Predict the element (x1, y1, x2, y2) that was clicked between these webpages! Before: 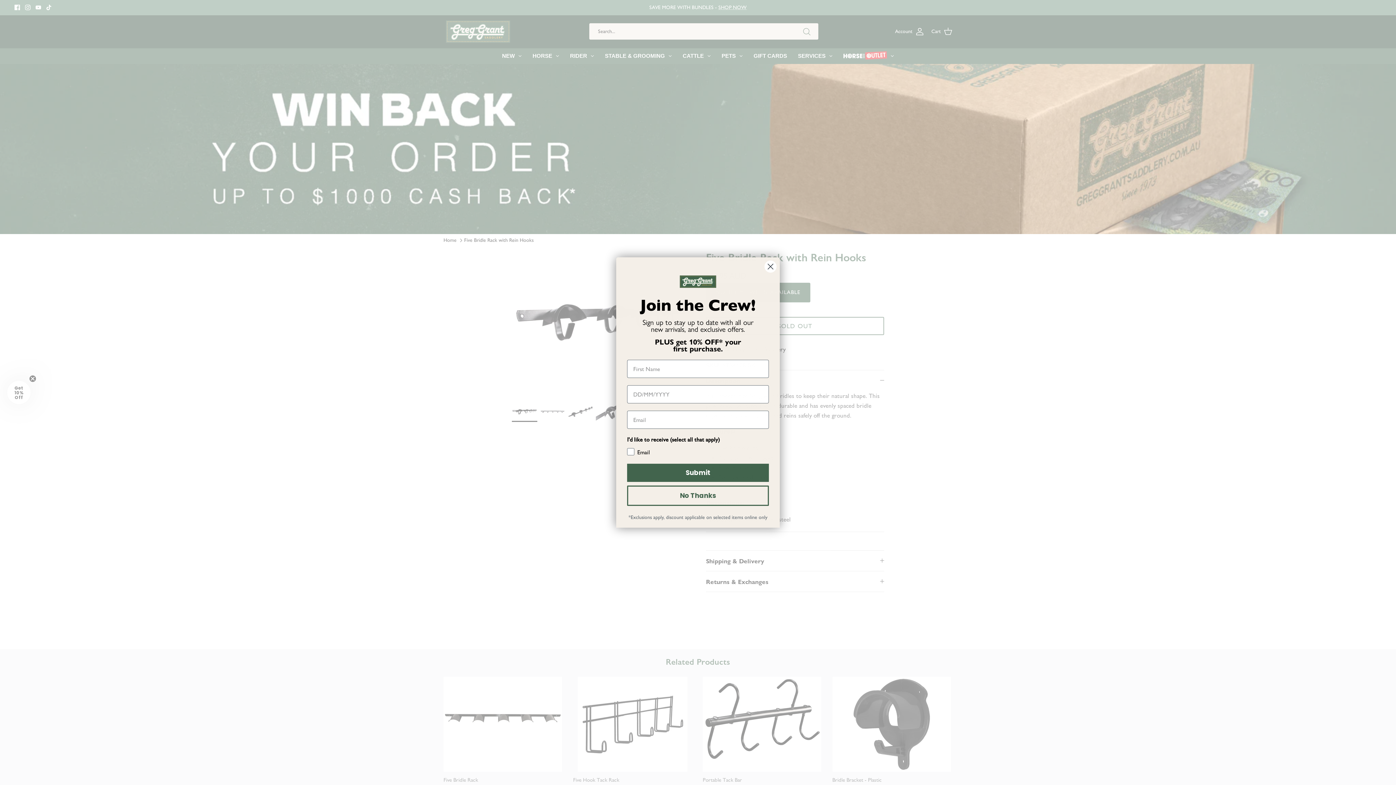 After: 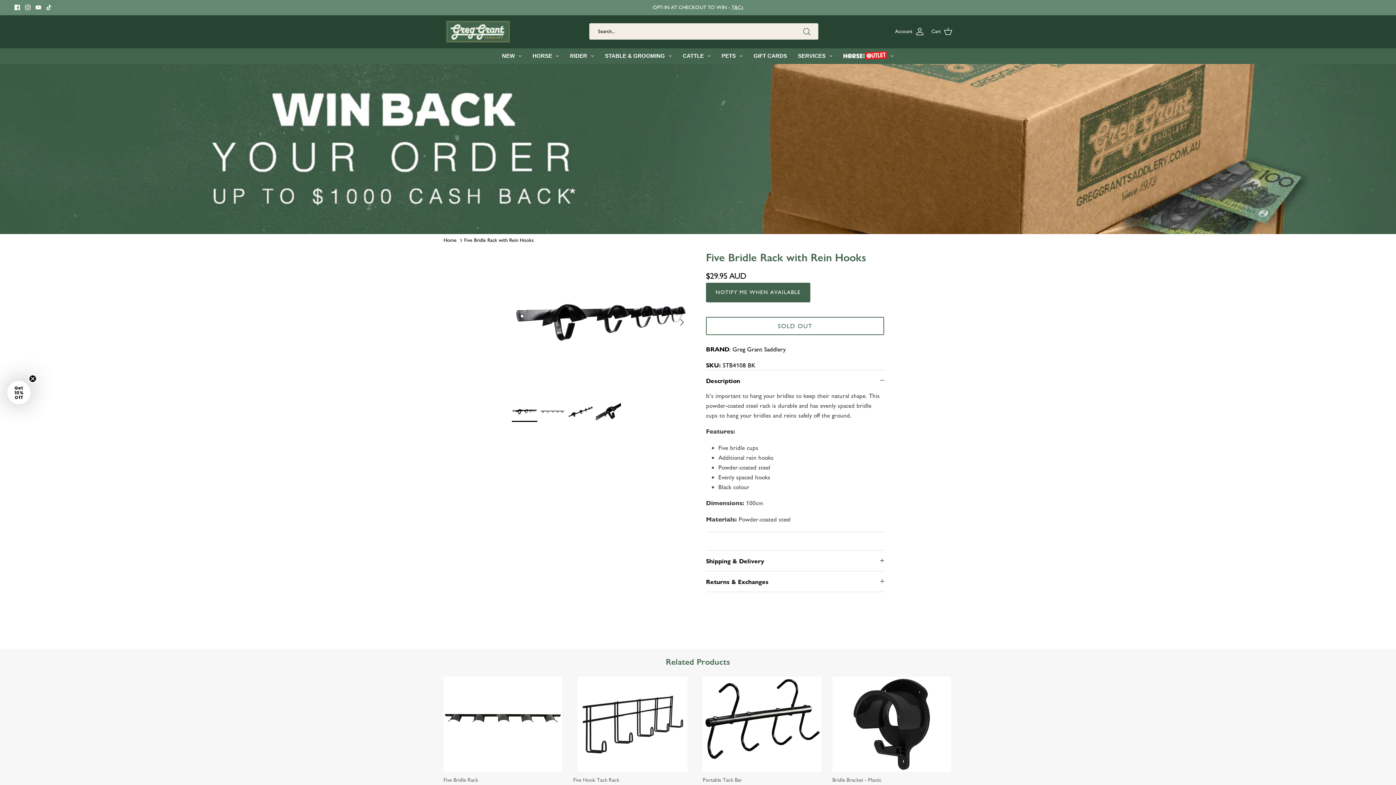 Action: label: No Thanks bbox: (627, 481, 769, 502)